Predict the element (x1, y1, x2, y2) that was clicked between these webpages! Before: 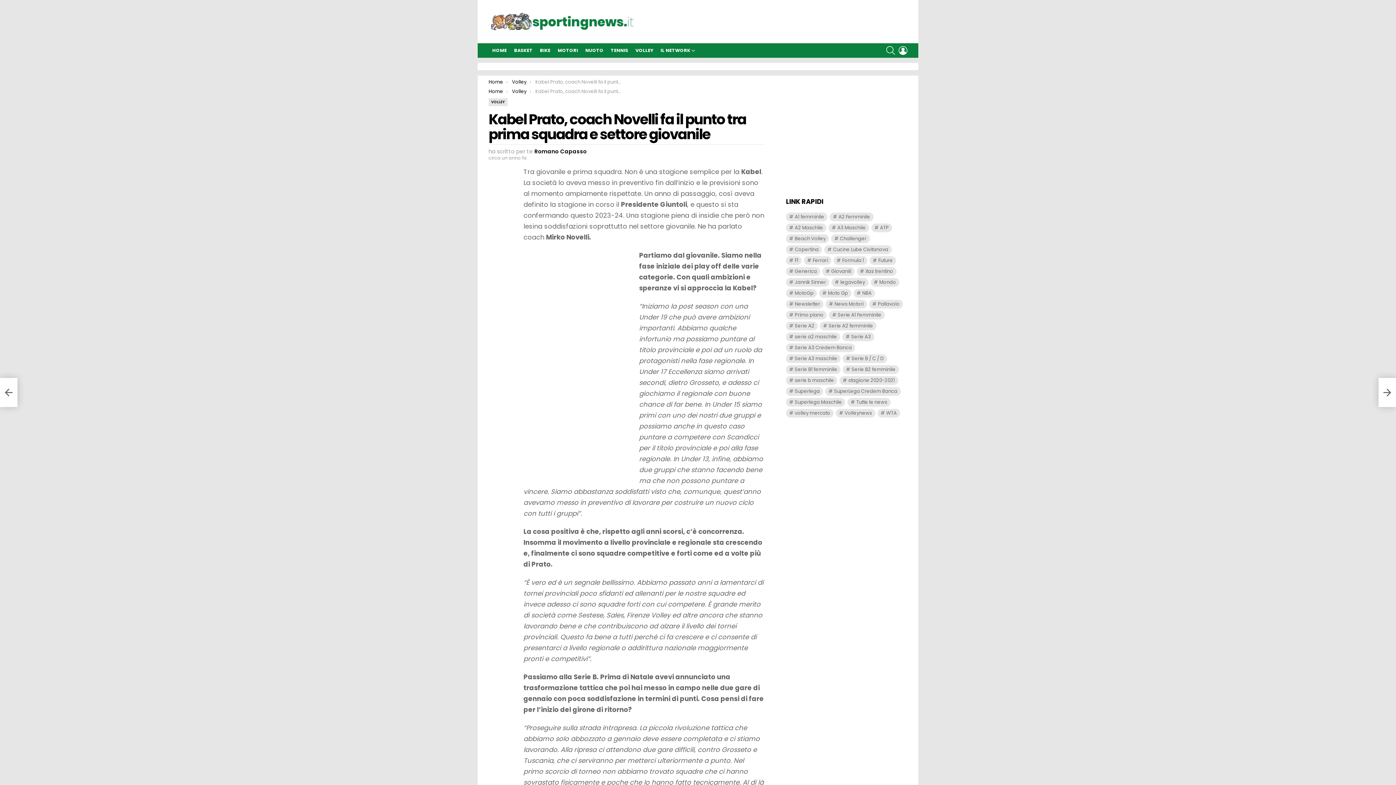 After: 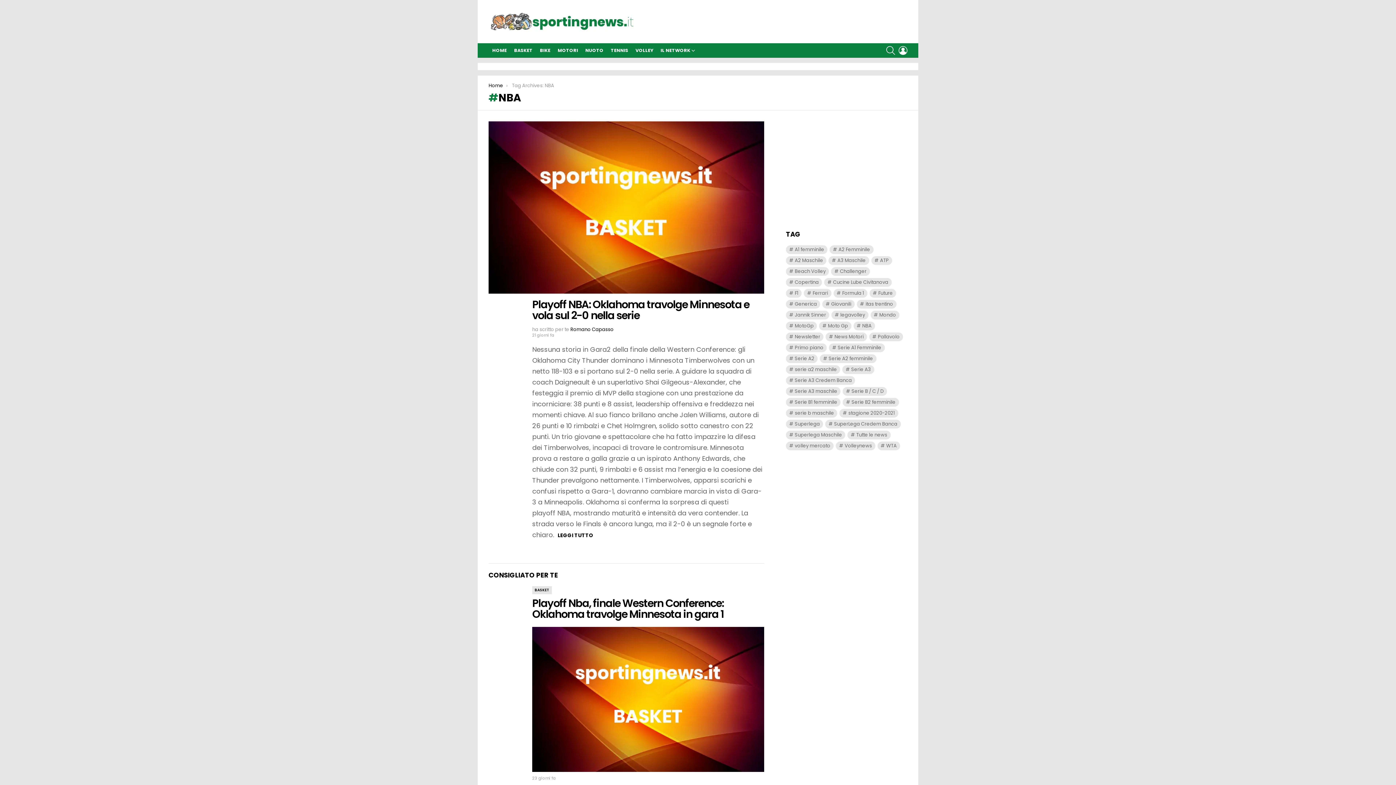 Action: bbox: (853, 289, 875, 297) label: NBA (2.260 elementi)